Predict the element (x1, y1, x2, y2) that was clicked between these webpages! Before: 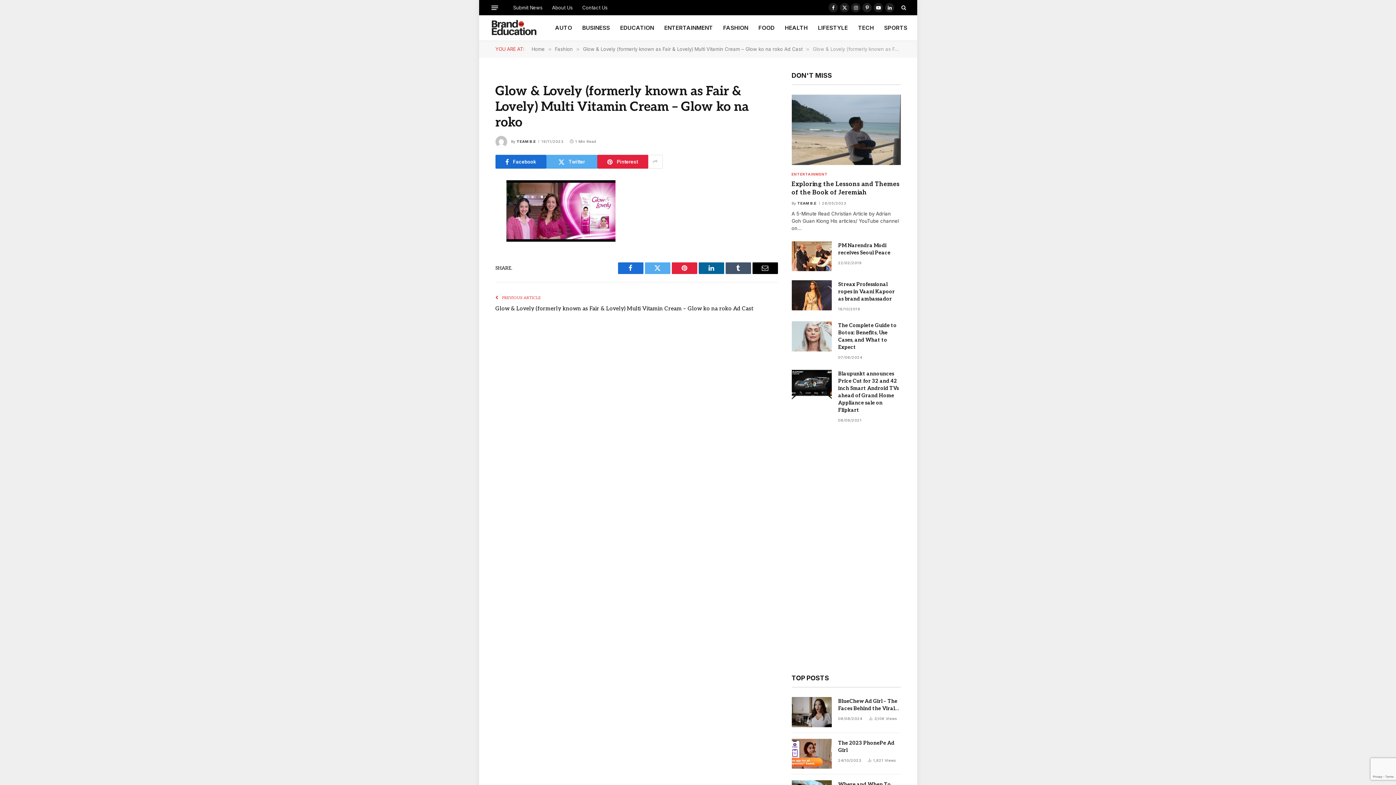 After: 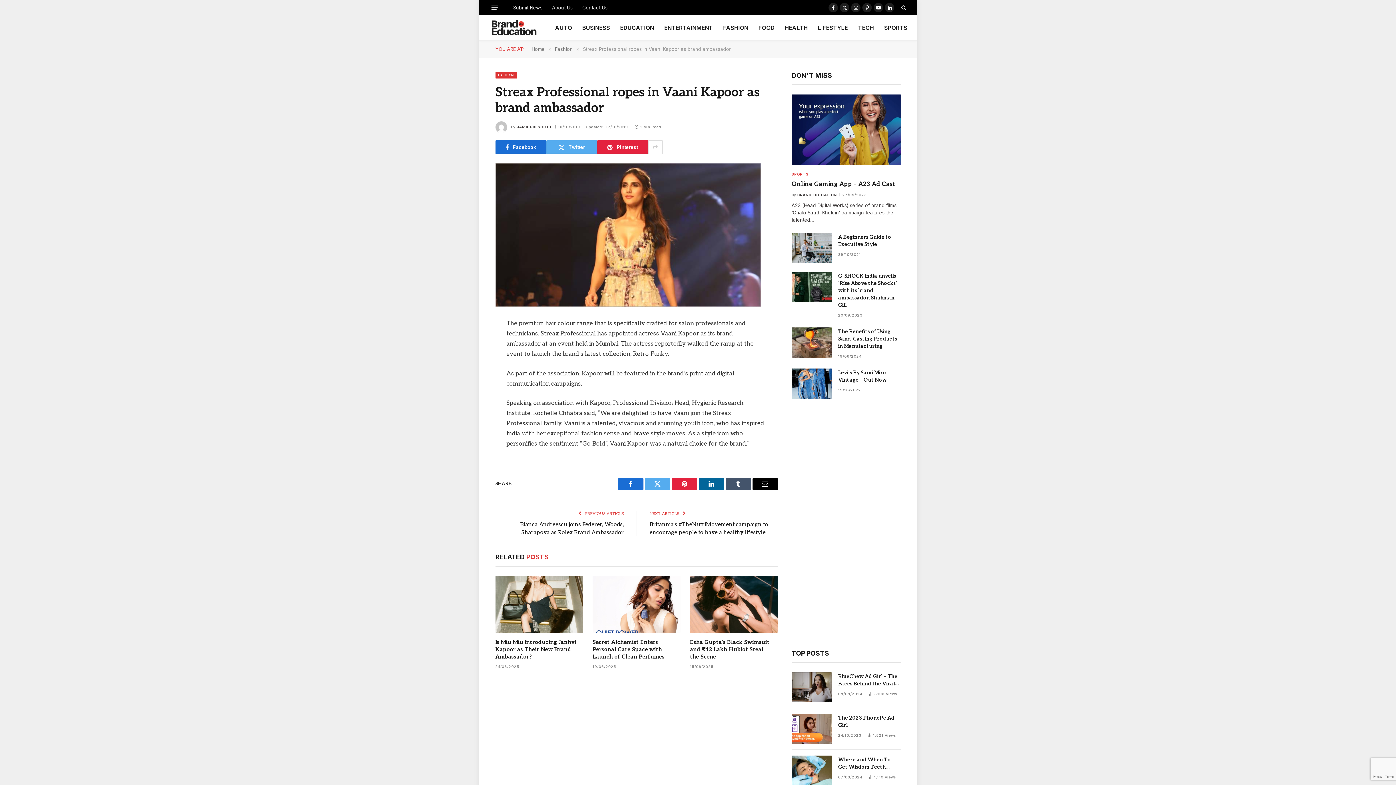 Action: bbox: (791, 280, 831, 310)